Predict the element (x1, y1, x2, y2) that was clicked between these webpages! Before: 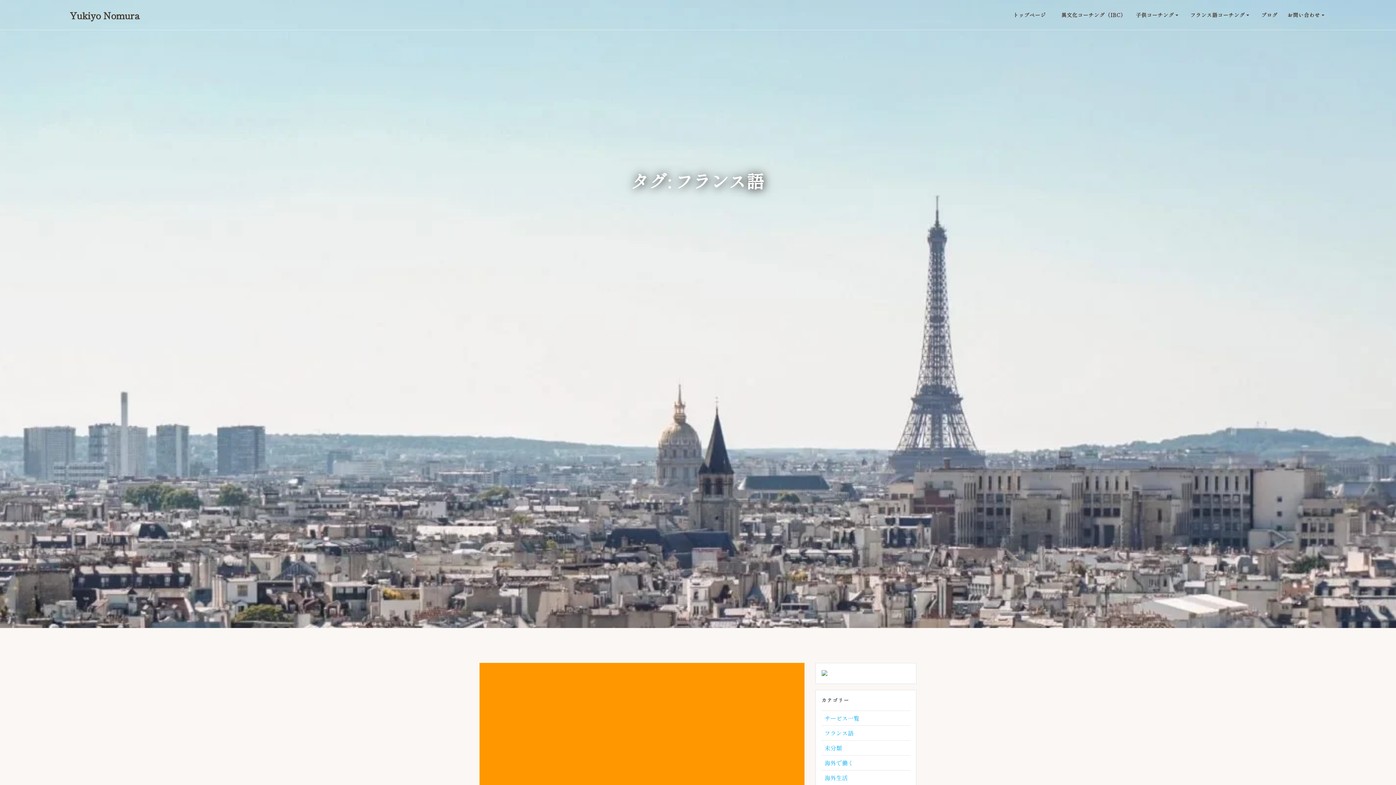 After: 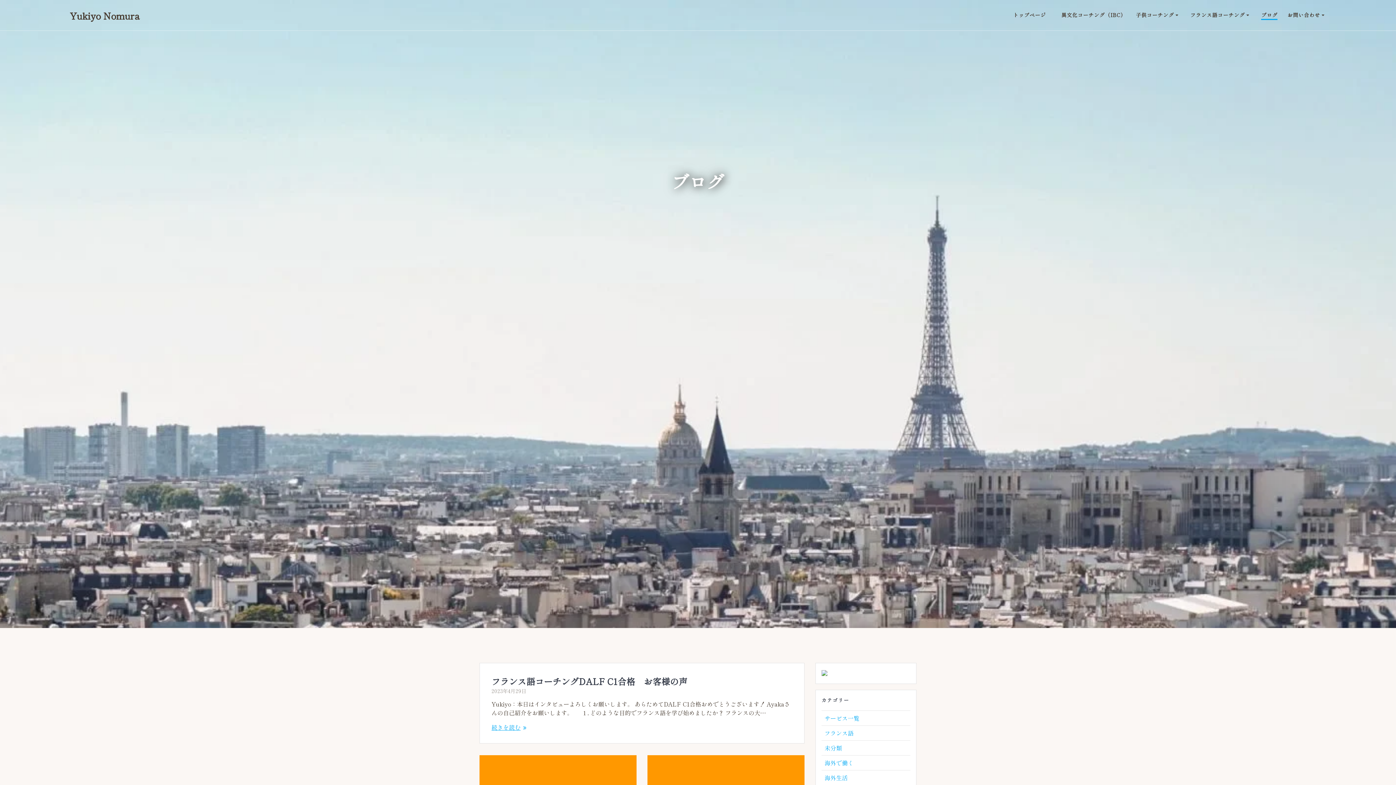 Action: label: ブログ bbox: (1261, 10, 1277, 18)